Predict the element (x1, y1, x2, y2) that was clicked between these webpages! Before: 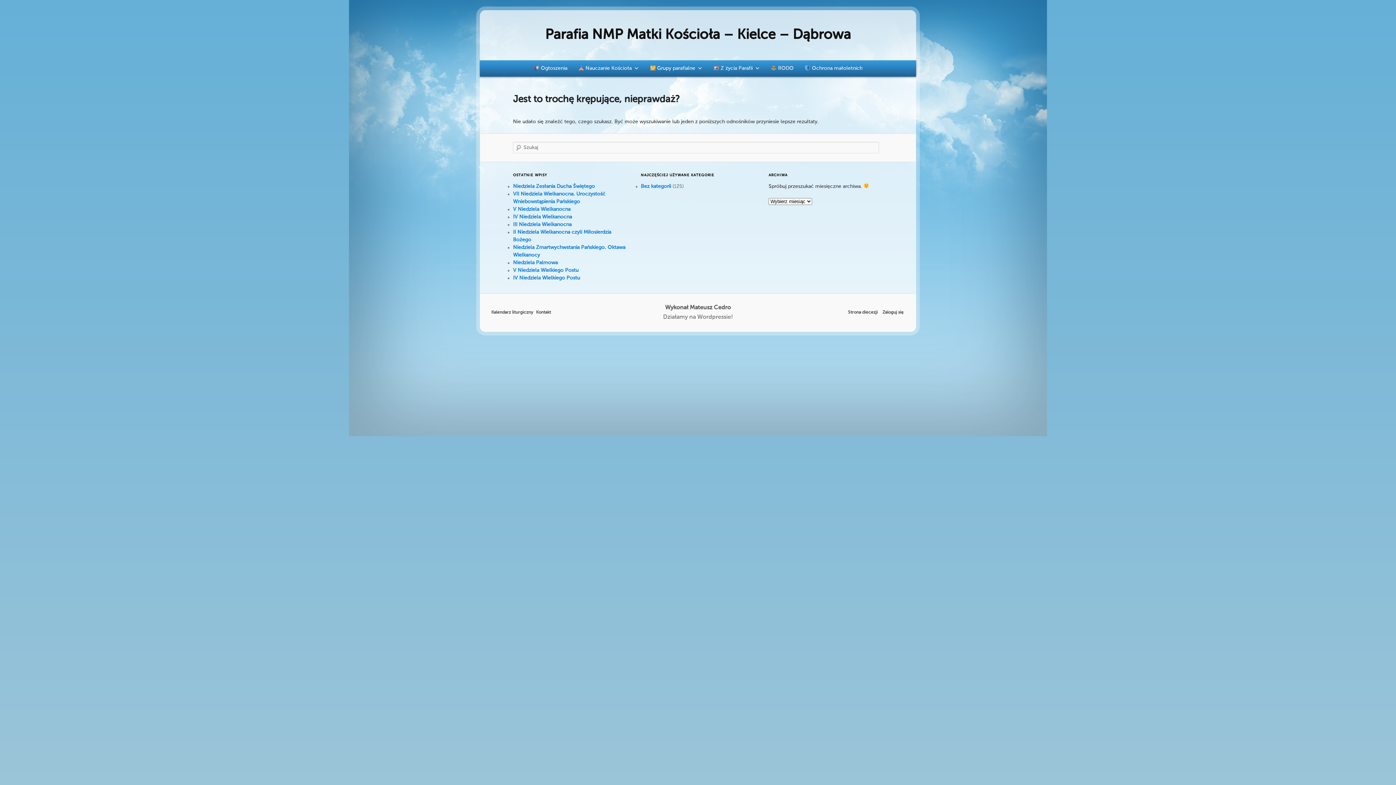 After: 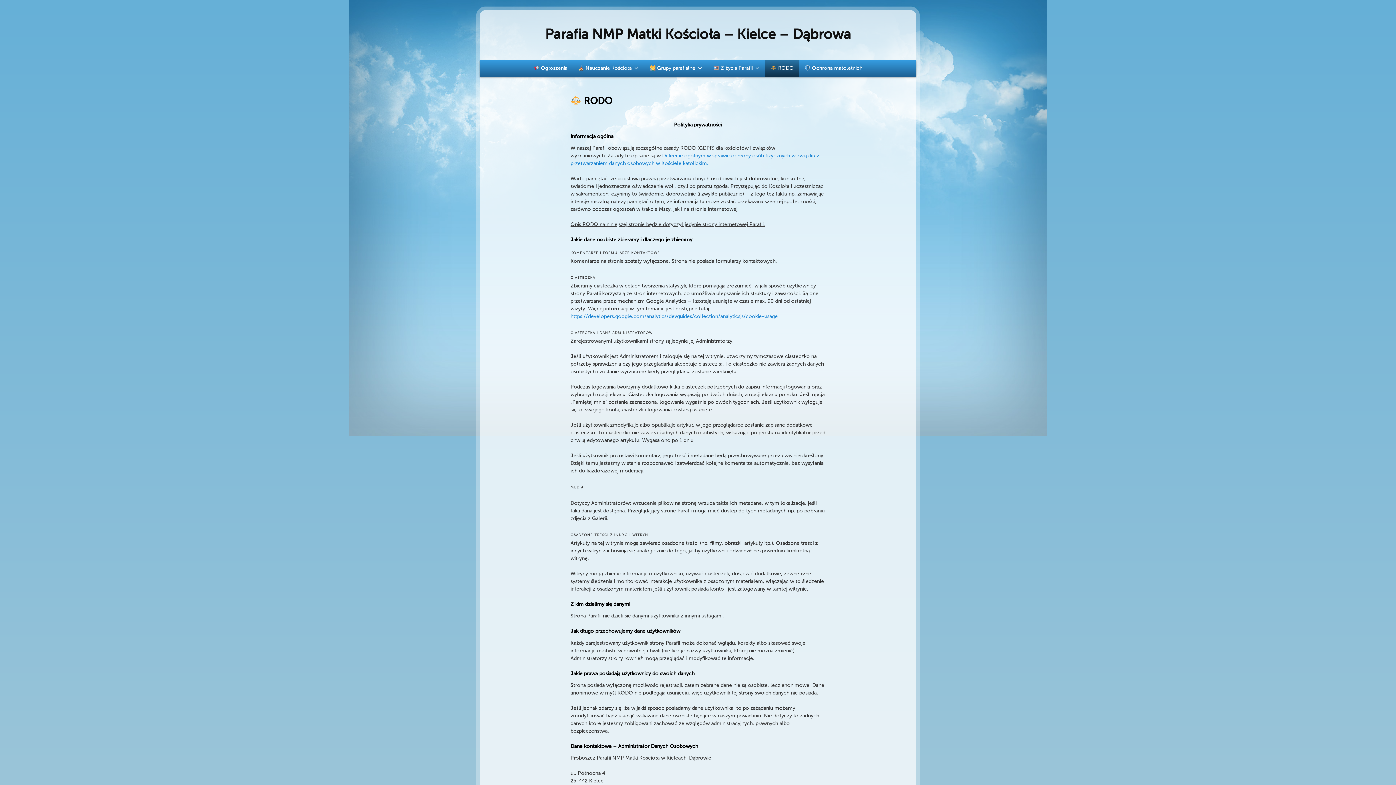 Action: bbox: (765, 60, 799, 76) label:  RODO